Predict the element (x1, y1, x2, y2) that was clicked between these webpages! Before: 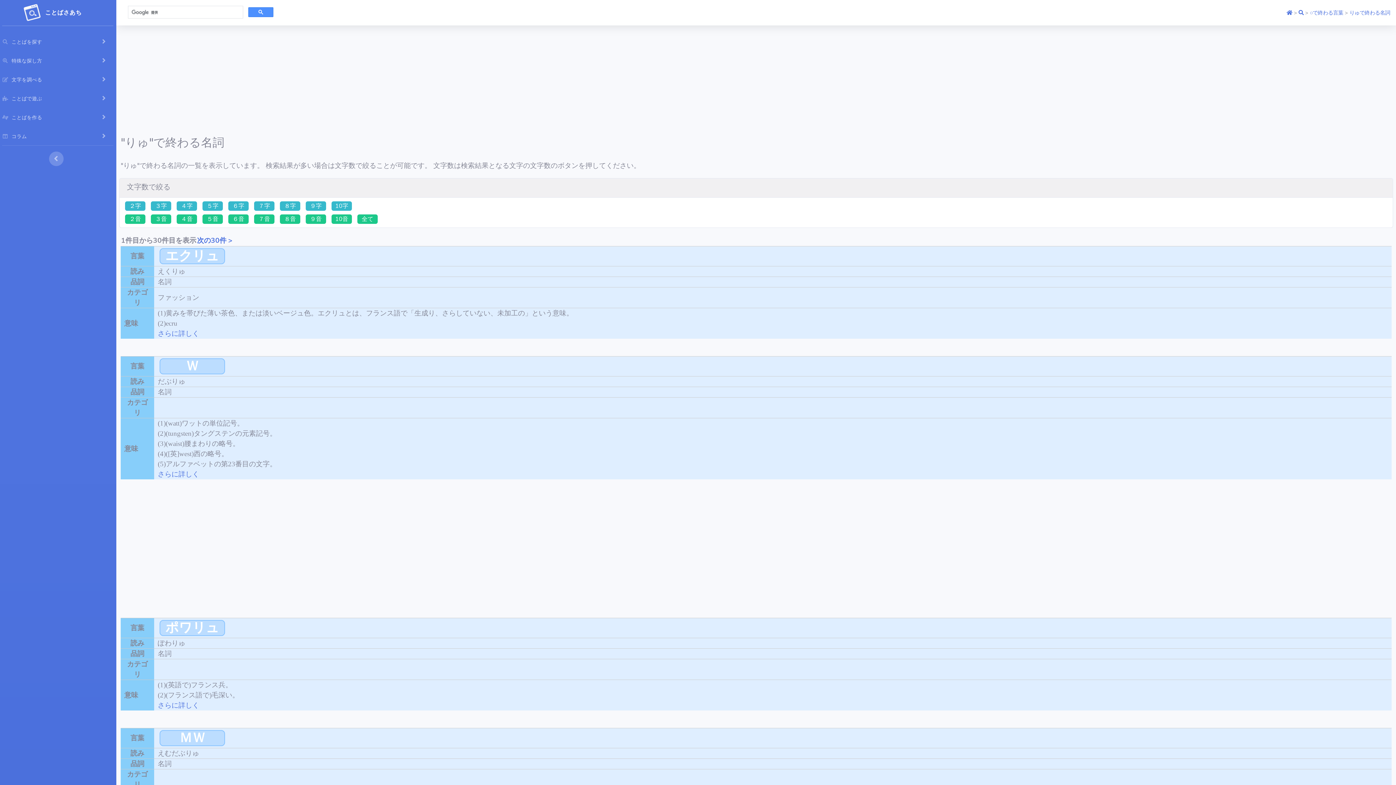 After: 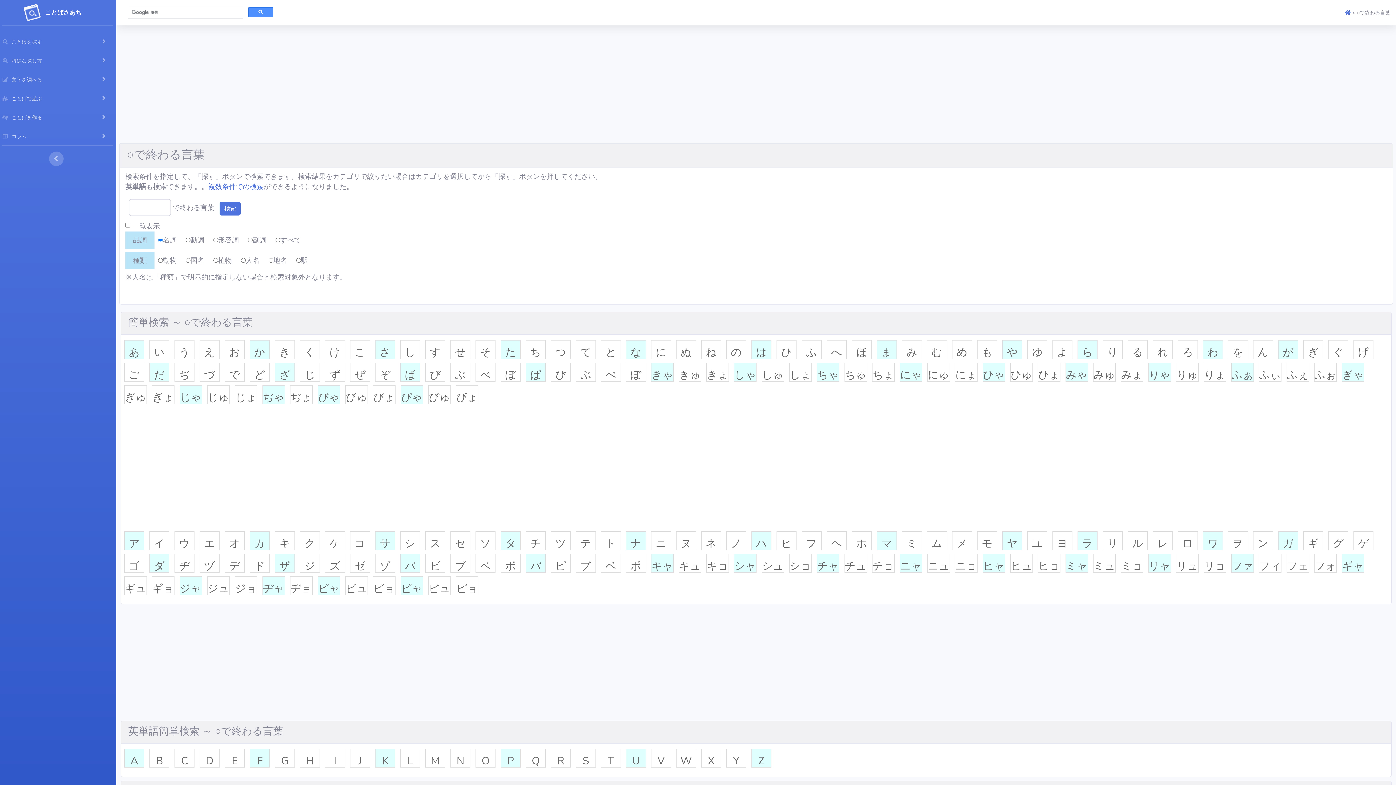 Action: bbox: (1298, 8, 1304, 16)